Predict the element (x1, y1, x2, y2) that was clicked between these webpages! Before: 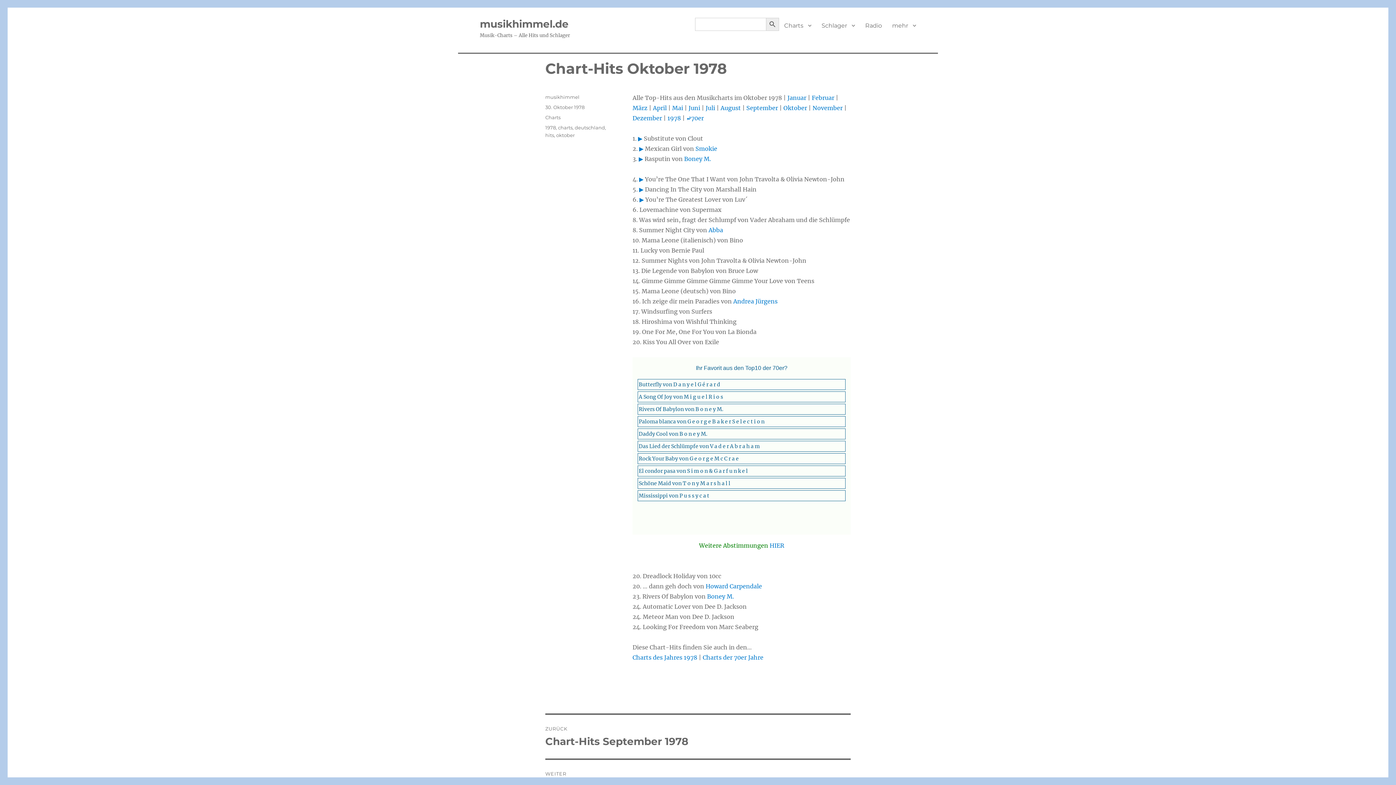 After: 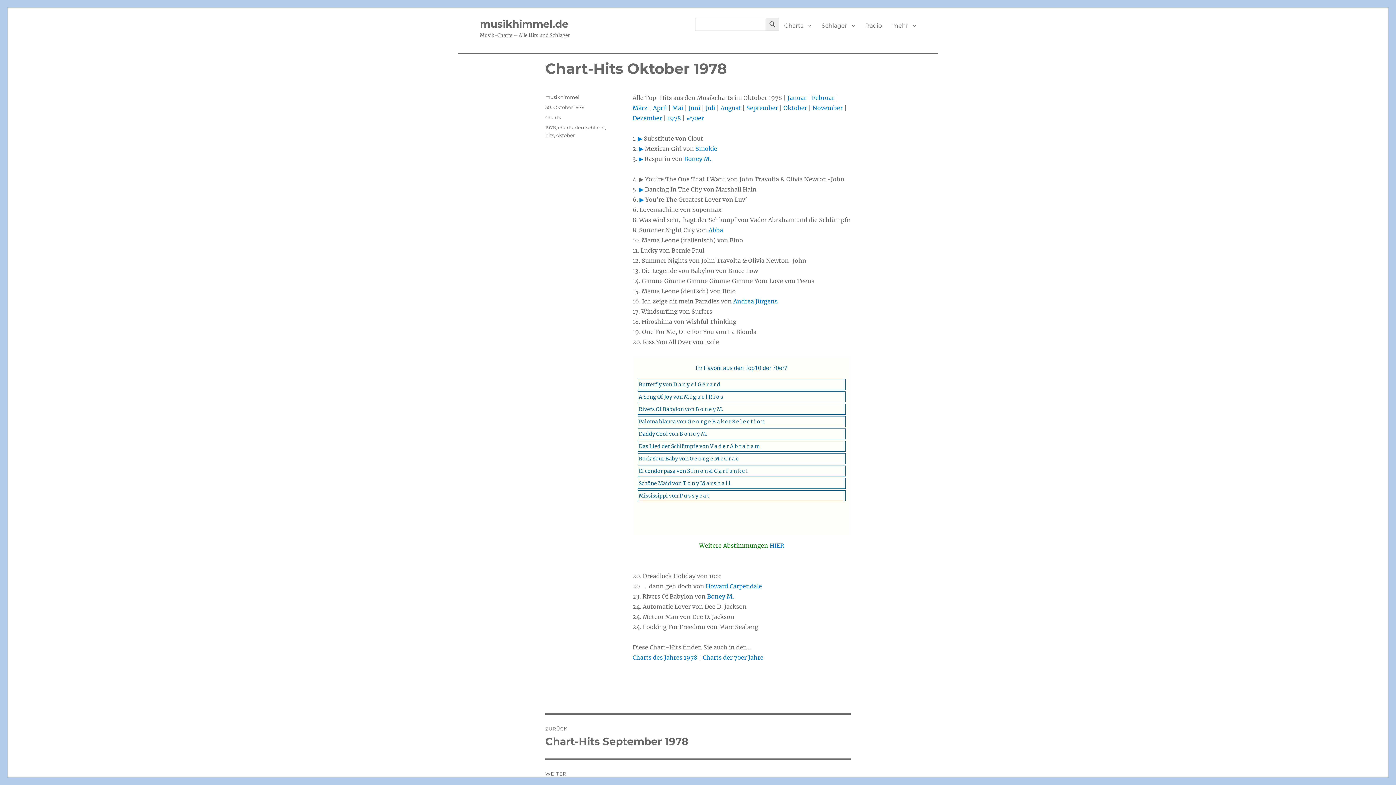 Action: bbox: (639, 175, 643, 182) label: ▶